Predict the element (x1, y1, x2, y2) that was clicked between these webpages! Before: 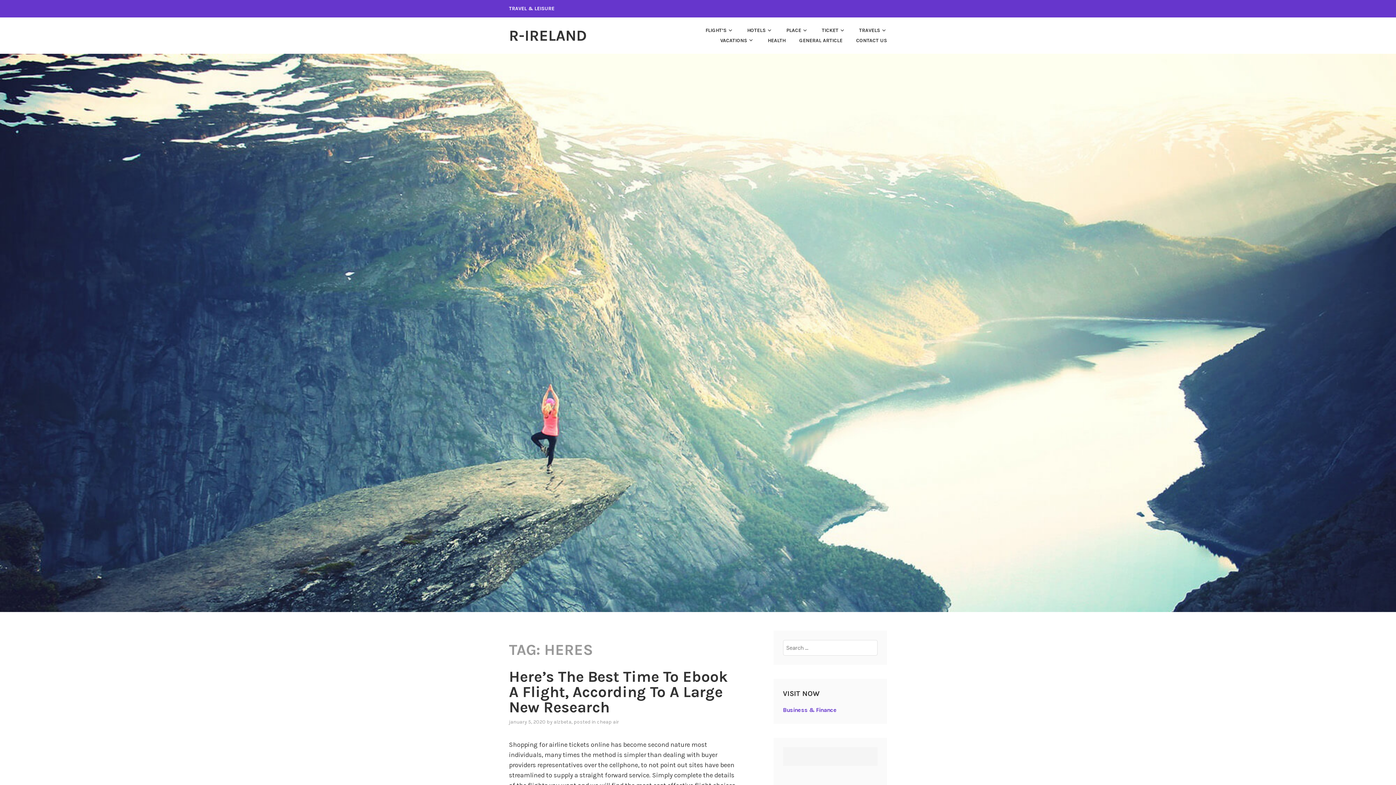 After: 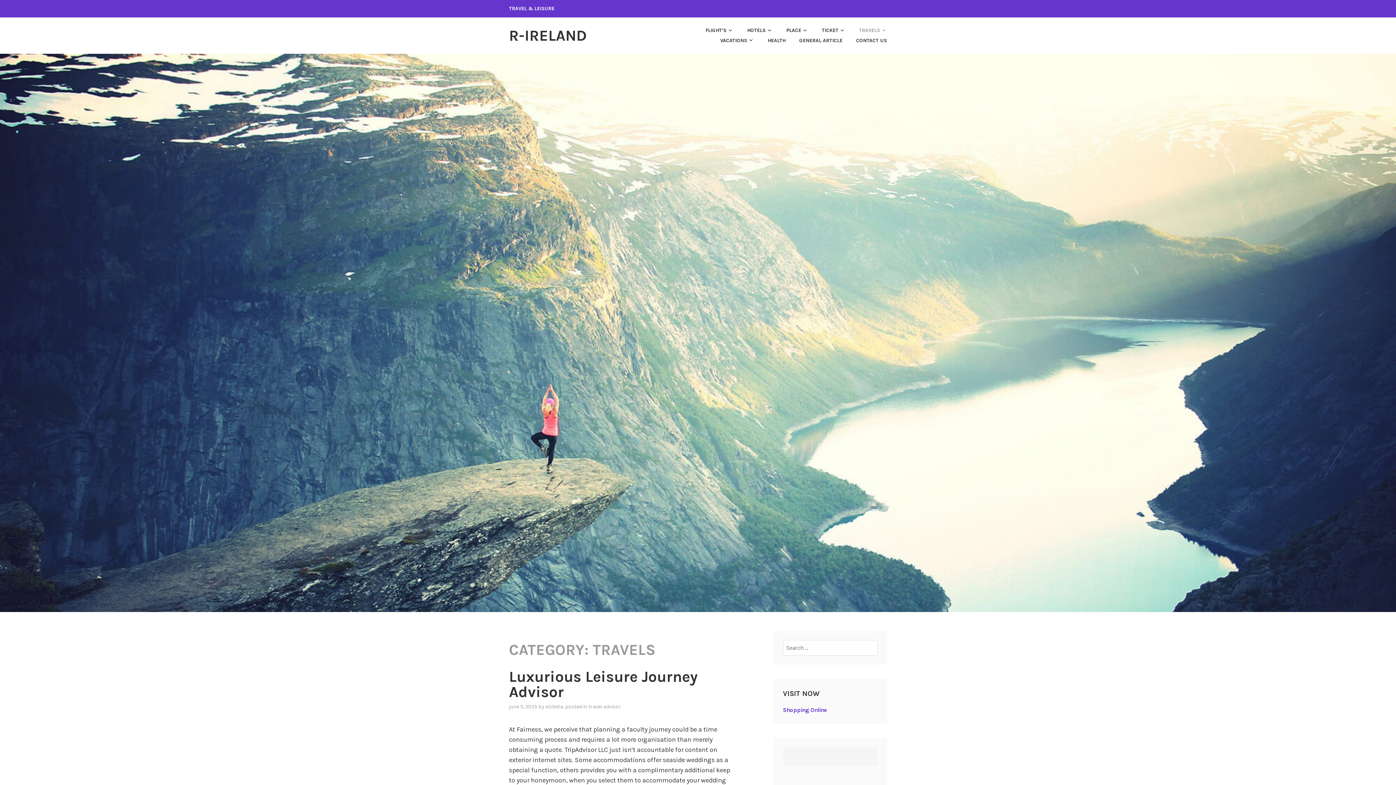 Action: label: TRAVELS bbox: (847, 25, 887, 35)